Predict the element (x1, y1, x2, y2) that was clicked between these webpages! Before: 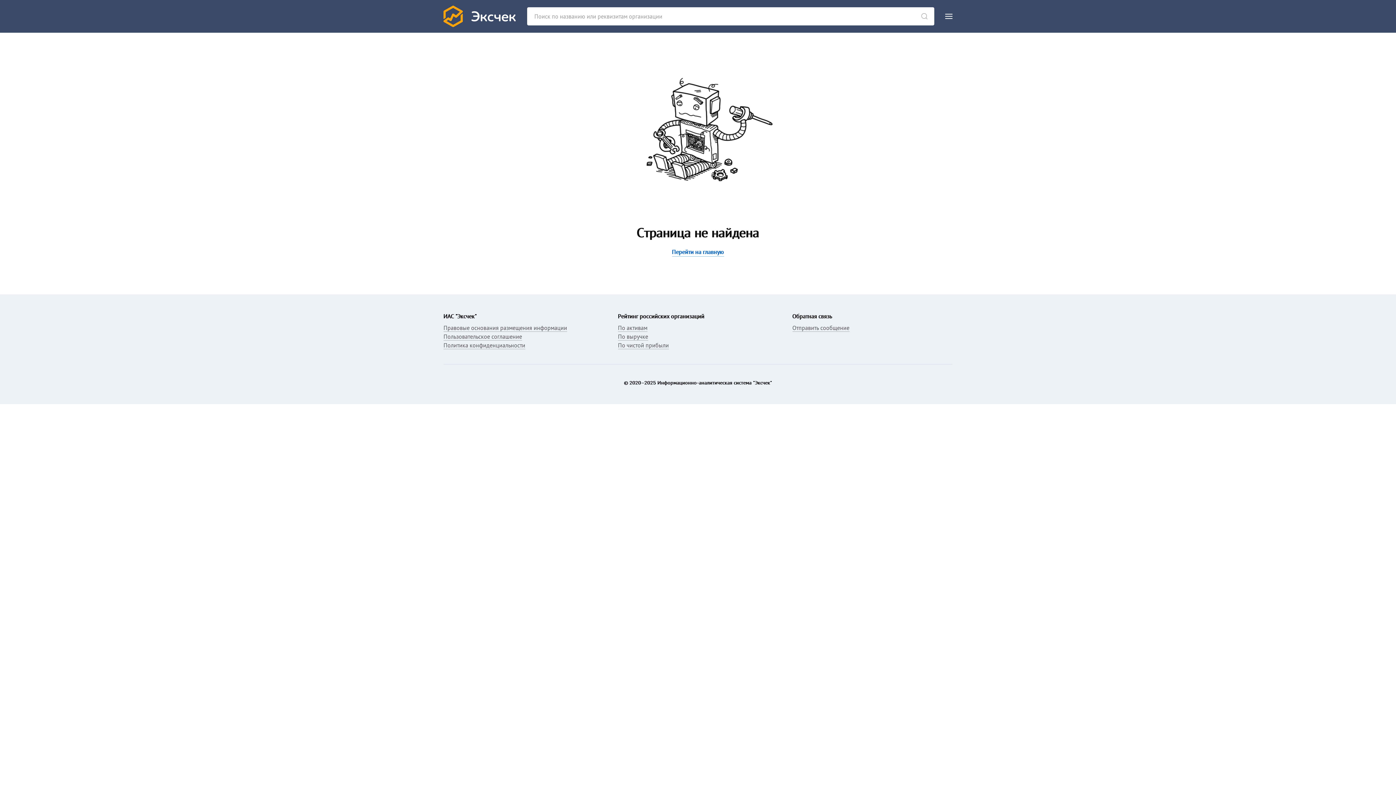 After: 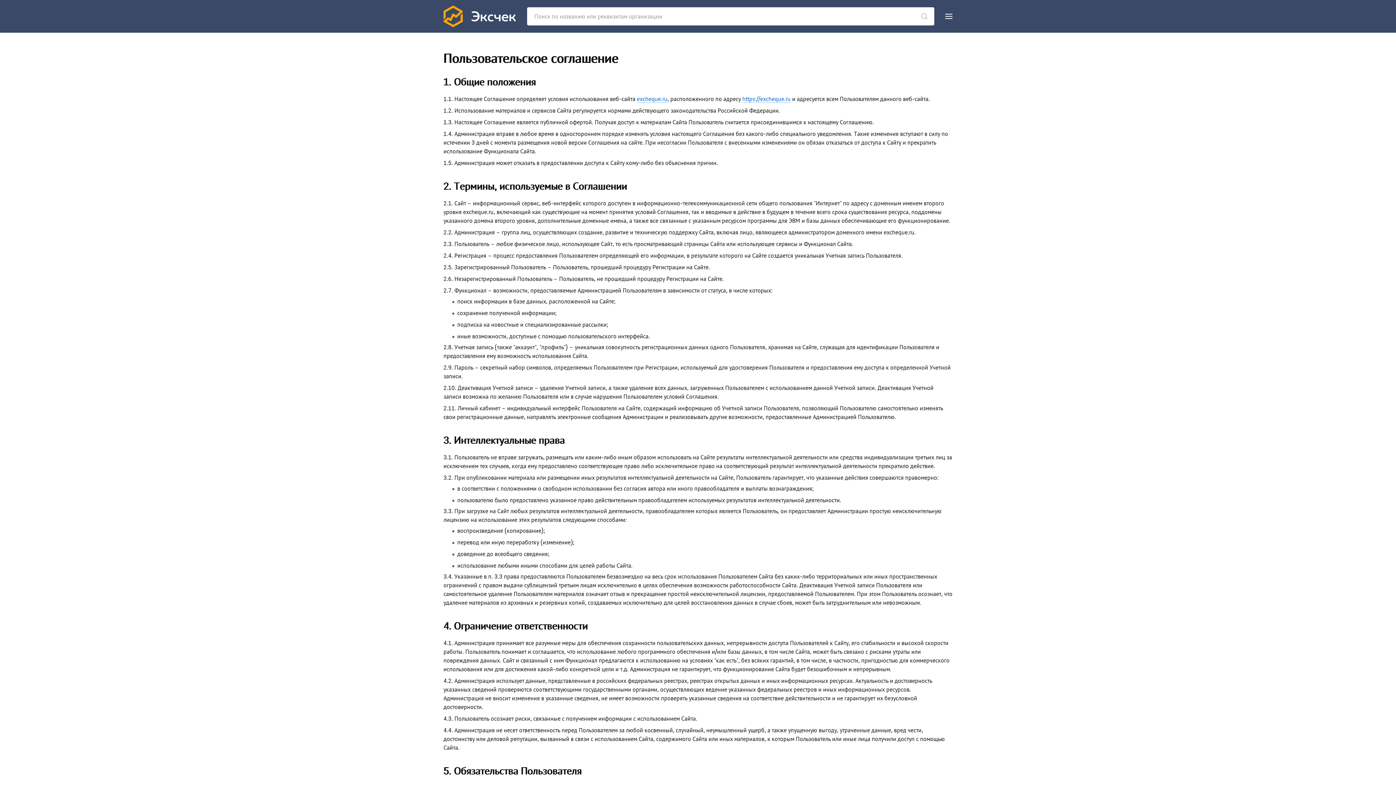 Action: bbox: (443, 333, 522, 340) label: Пользовательское соглашение